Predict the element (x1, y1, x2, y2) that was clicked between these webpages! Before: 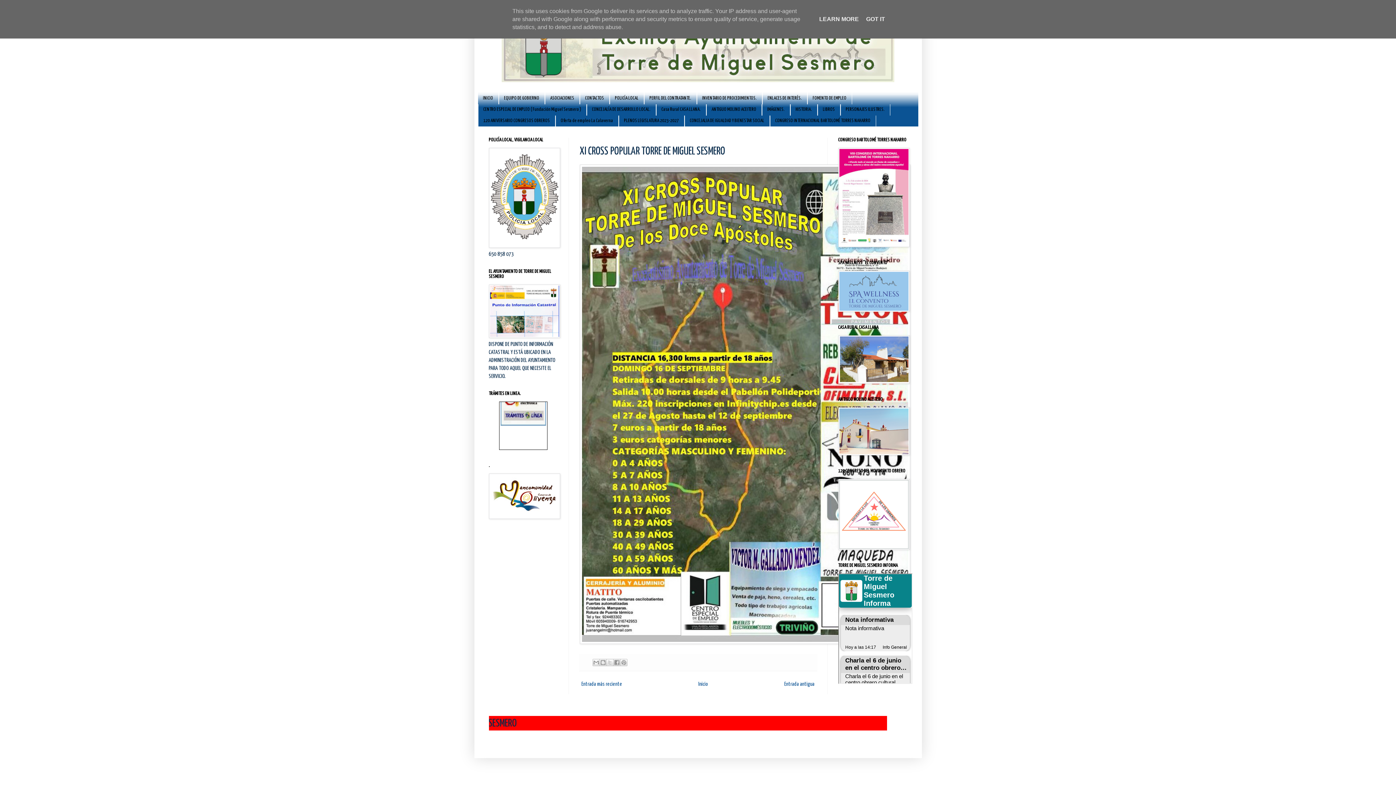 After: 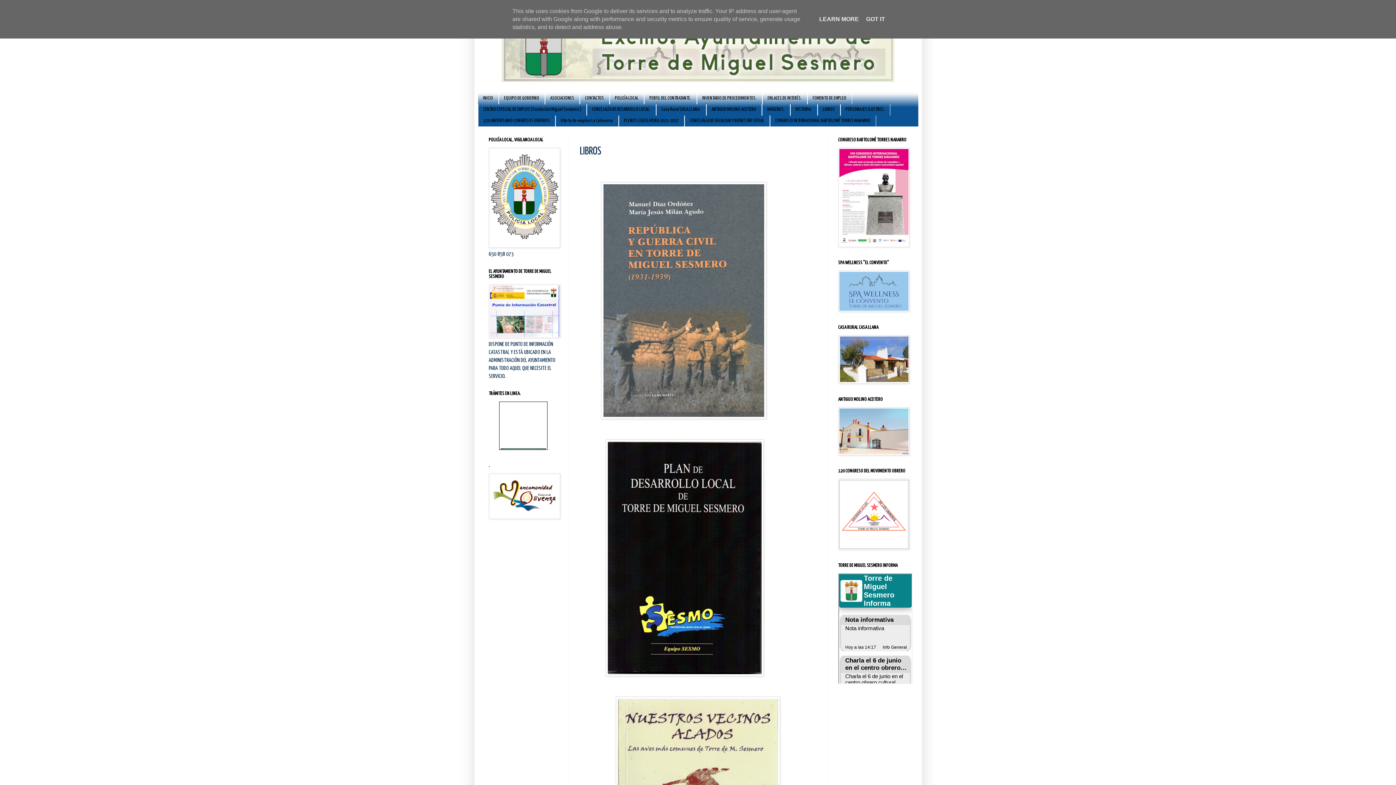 Action: label: LIBROS bbox: (817, 104, 840, 115)